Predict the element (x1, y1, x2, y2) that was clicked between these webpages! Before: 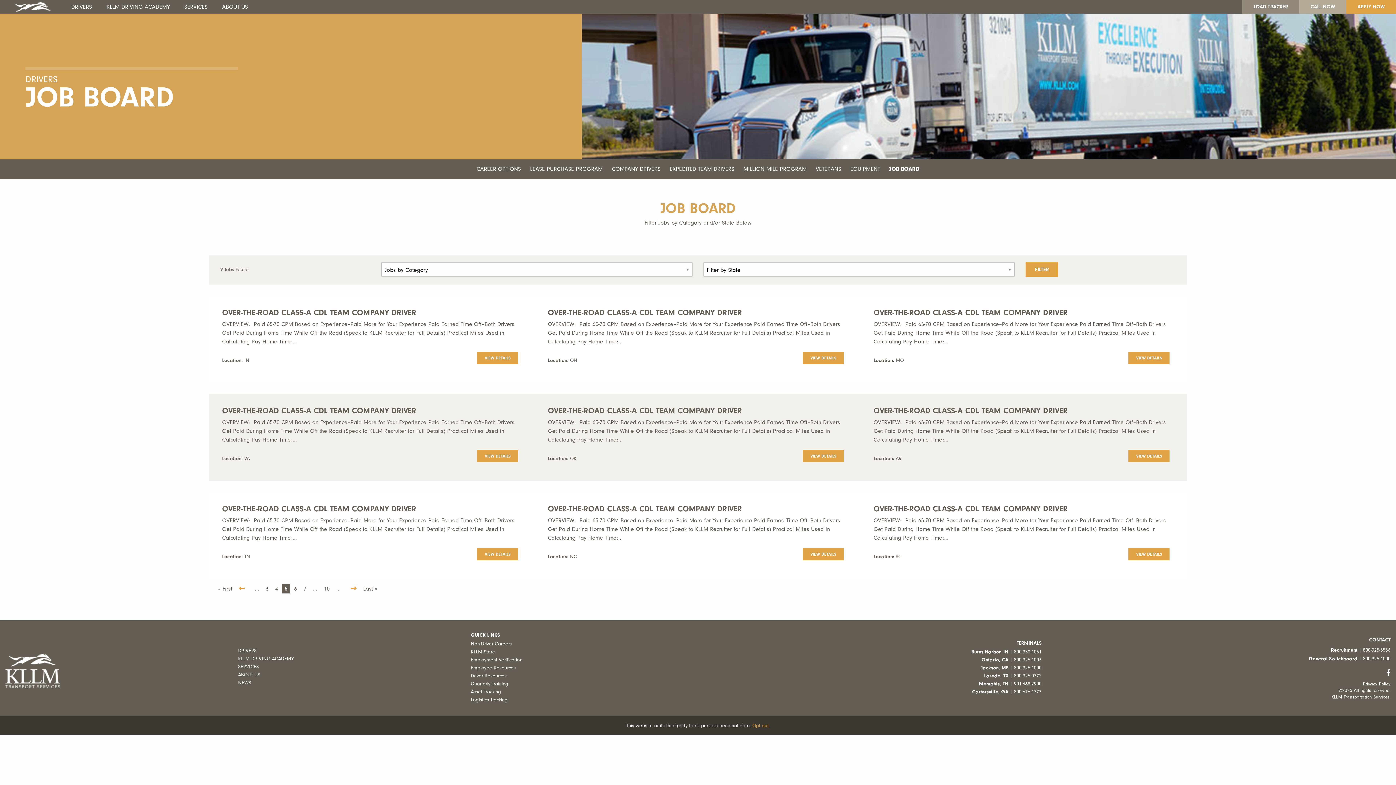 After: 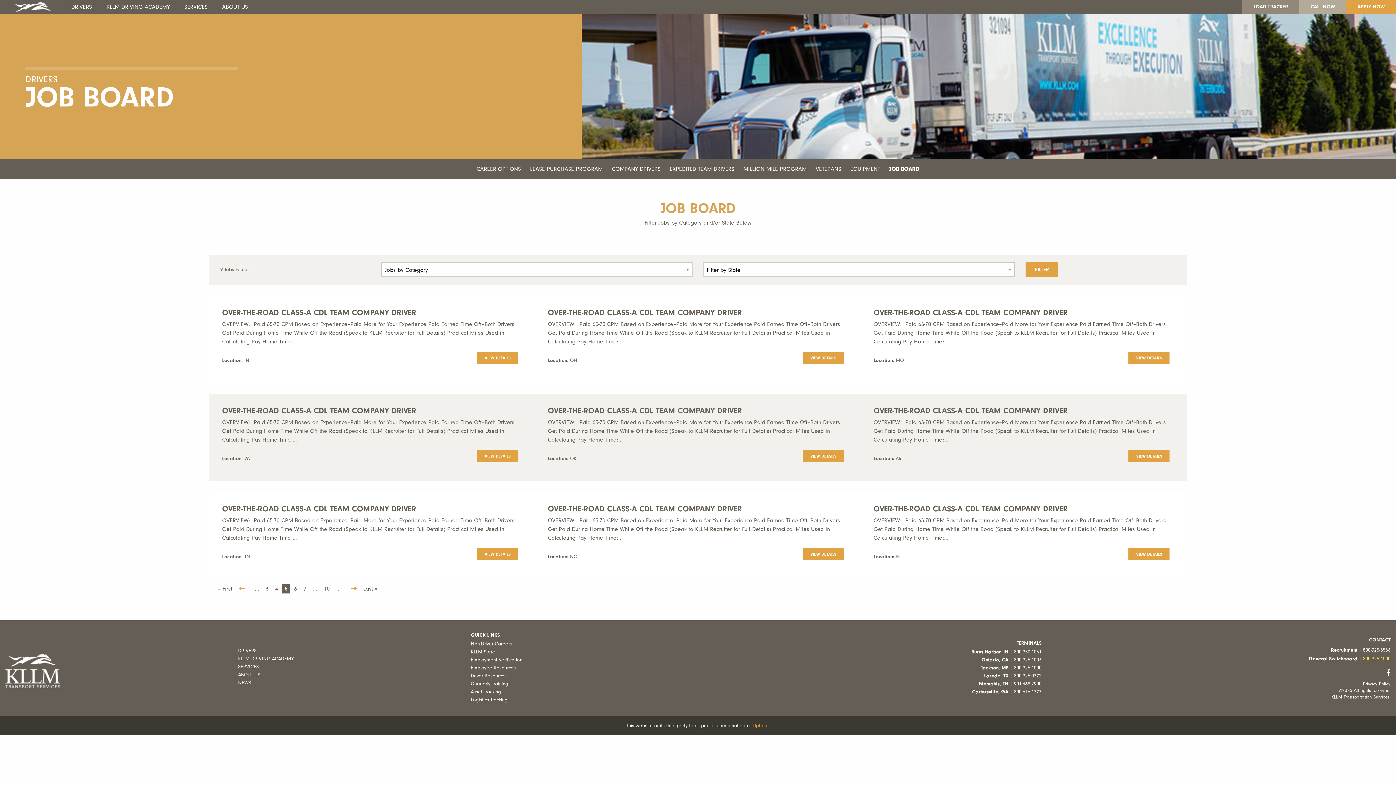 Action: label: 800-925-1000 bbox: (1363, 655, 1390, 662)